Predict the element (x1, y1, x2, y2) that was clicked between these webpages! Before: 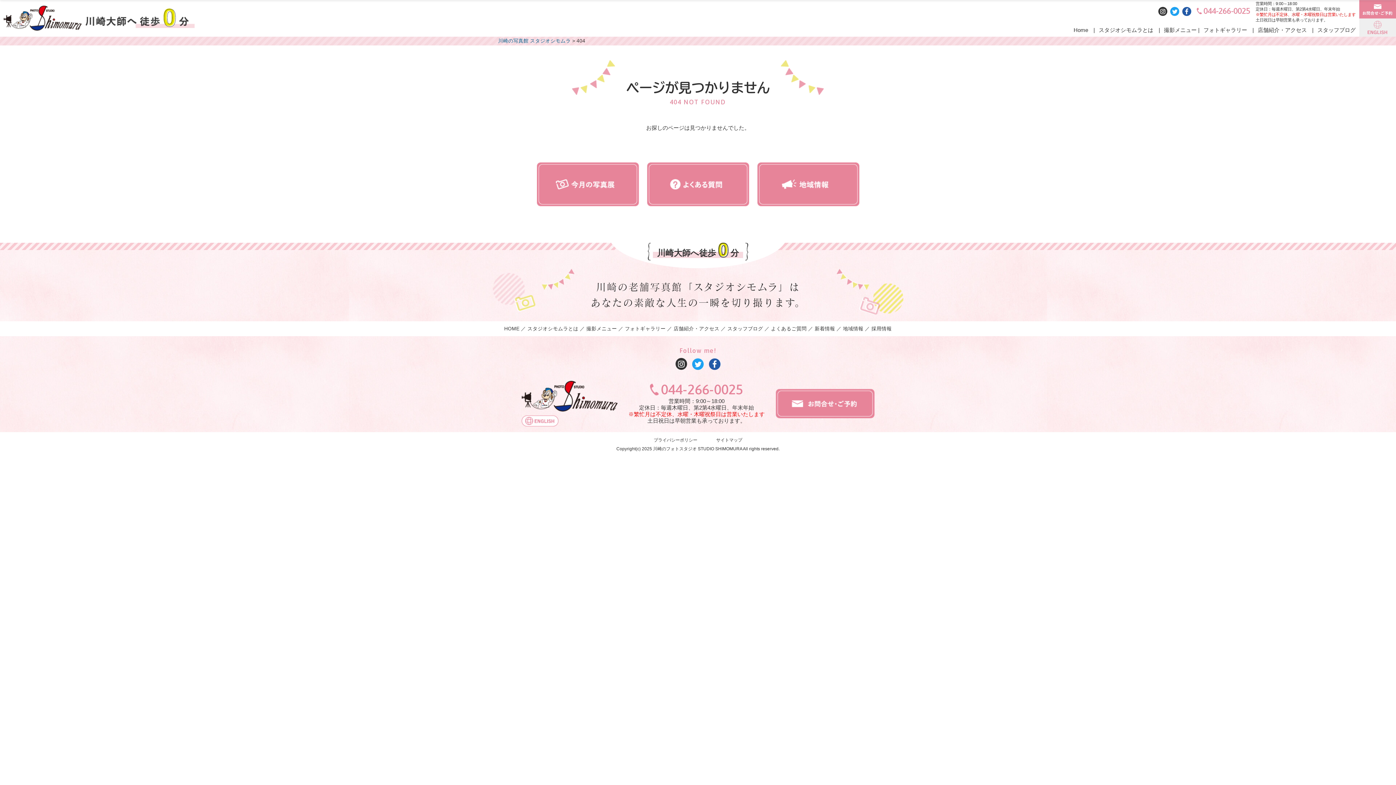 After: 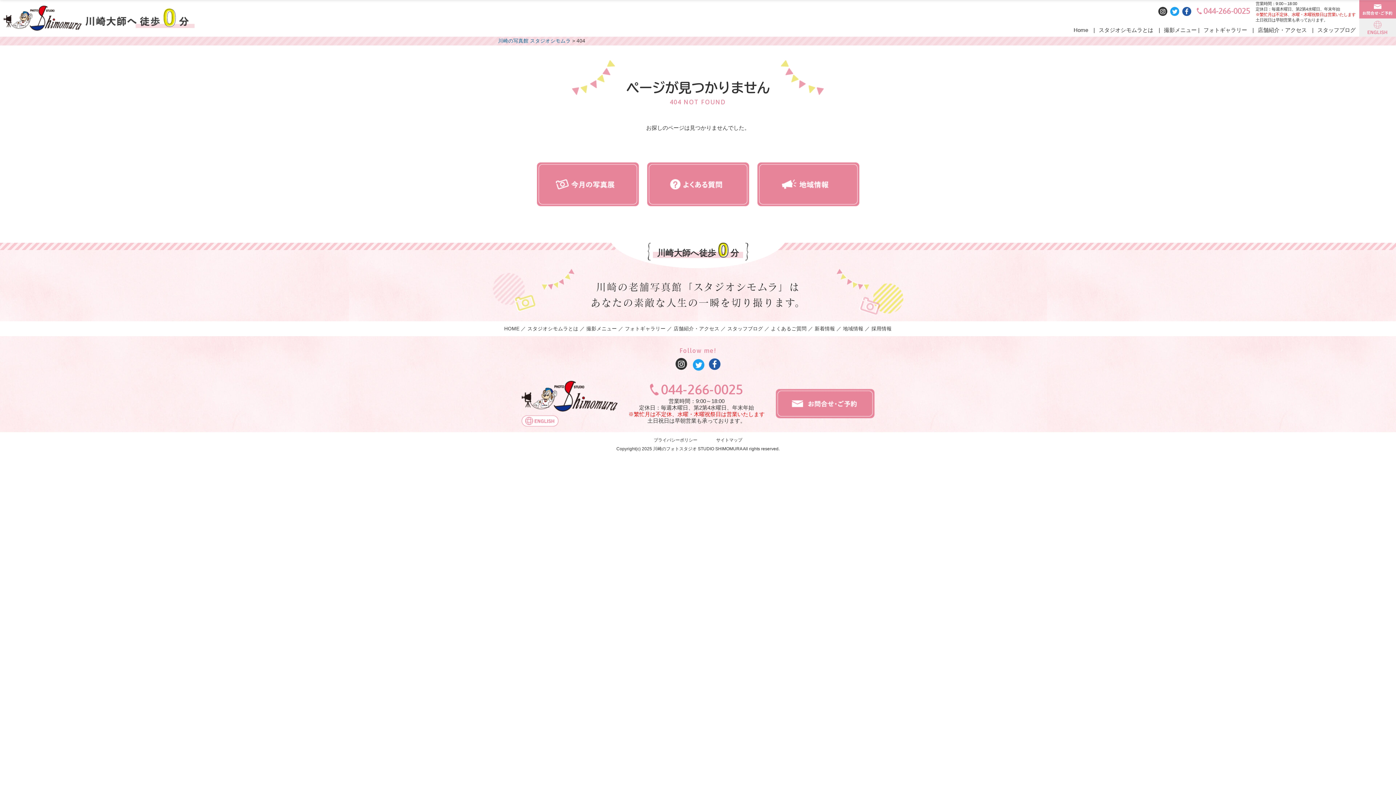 Action: bbox: (692, 358, 704, 370)